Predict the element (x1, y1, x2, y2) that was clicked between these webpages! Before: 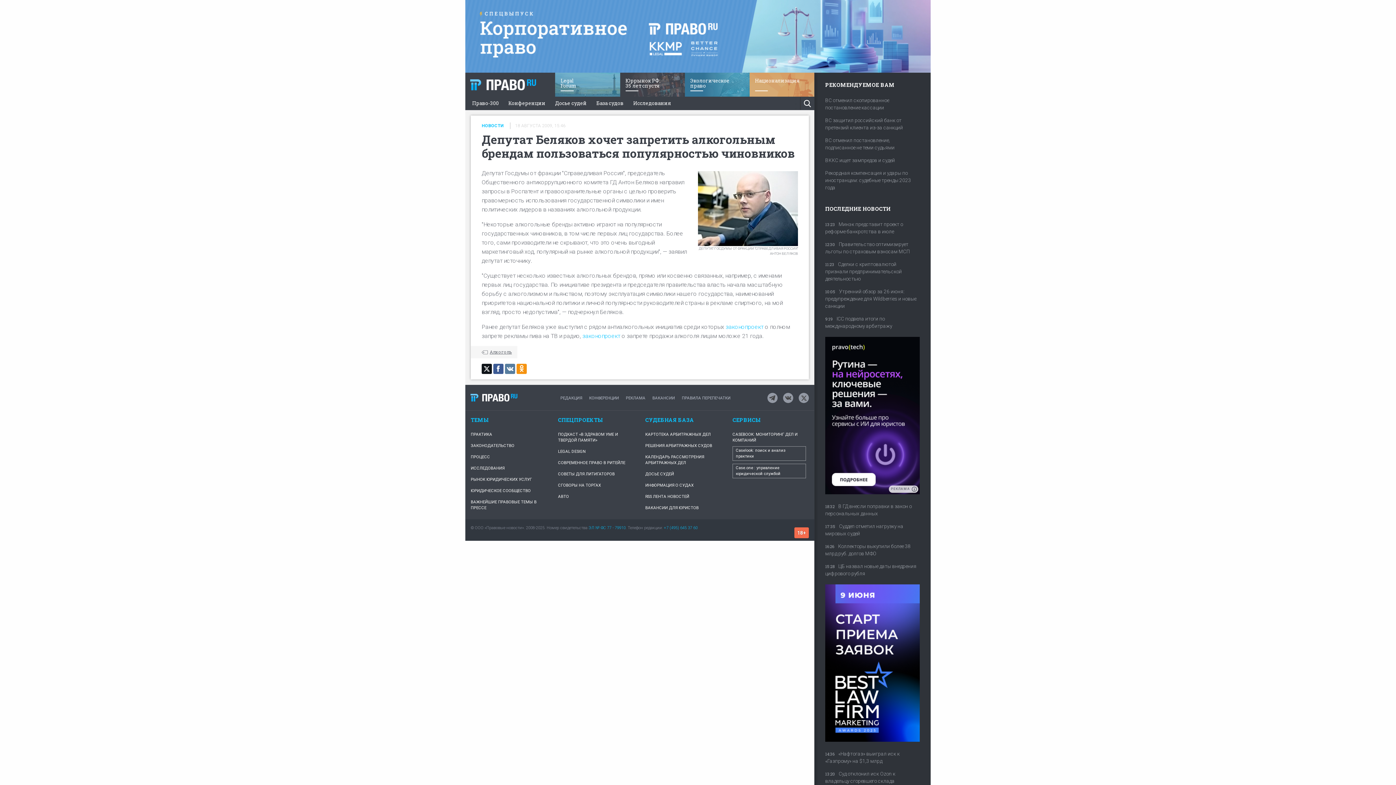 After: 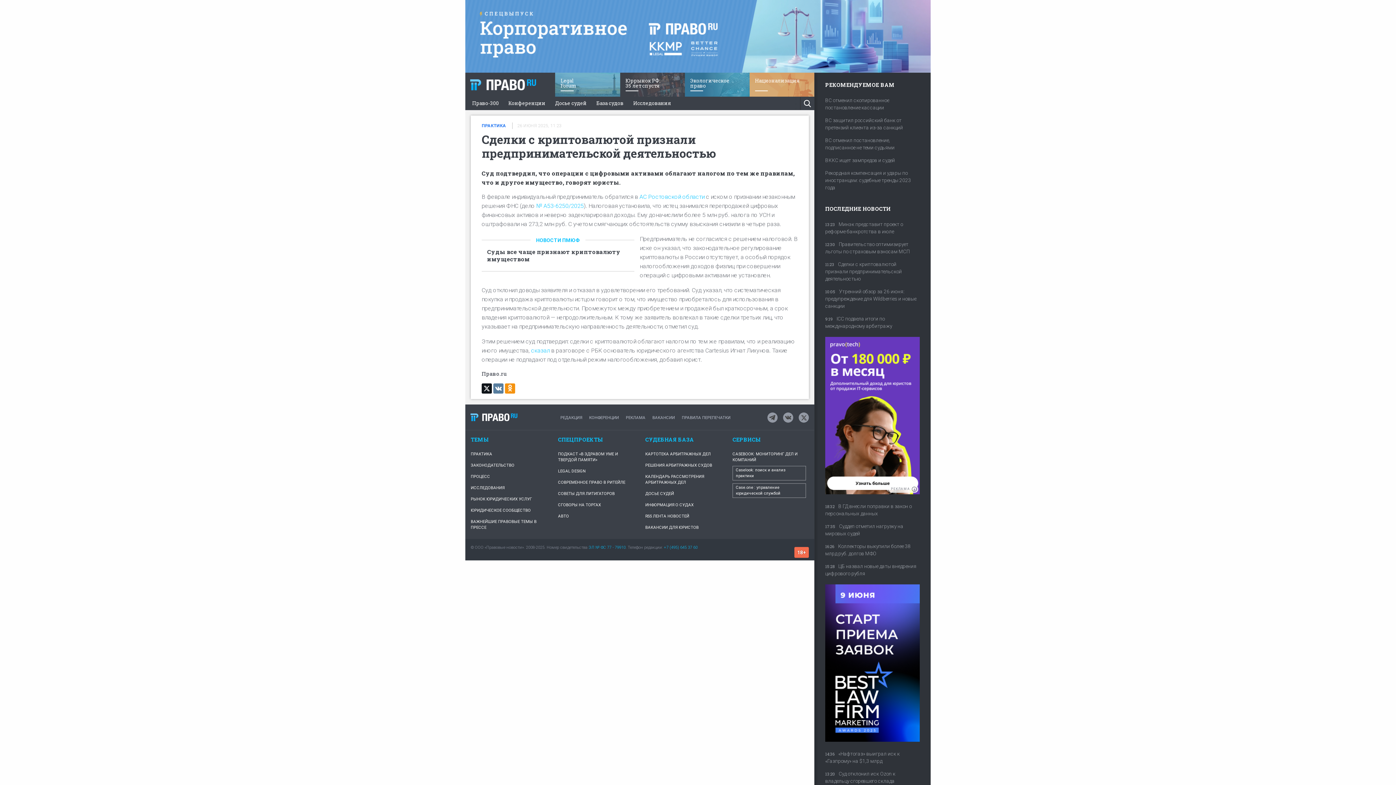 Action: label: 11:23Сделки с криптовалютой признали предпринимательской деятельностью bbox: (825, 260, 920, 288)